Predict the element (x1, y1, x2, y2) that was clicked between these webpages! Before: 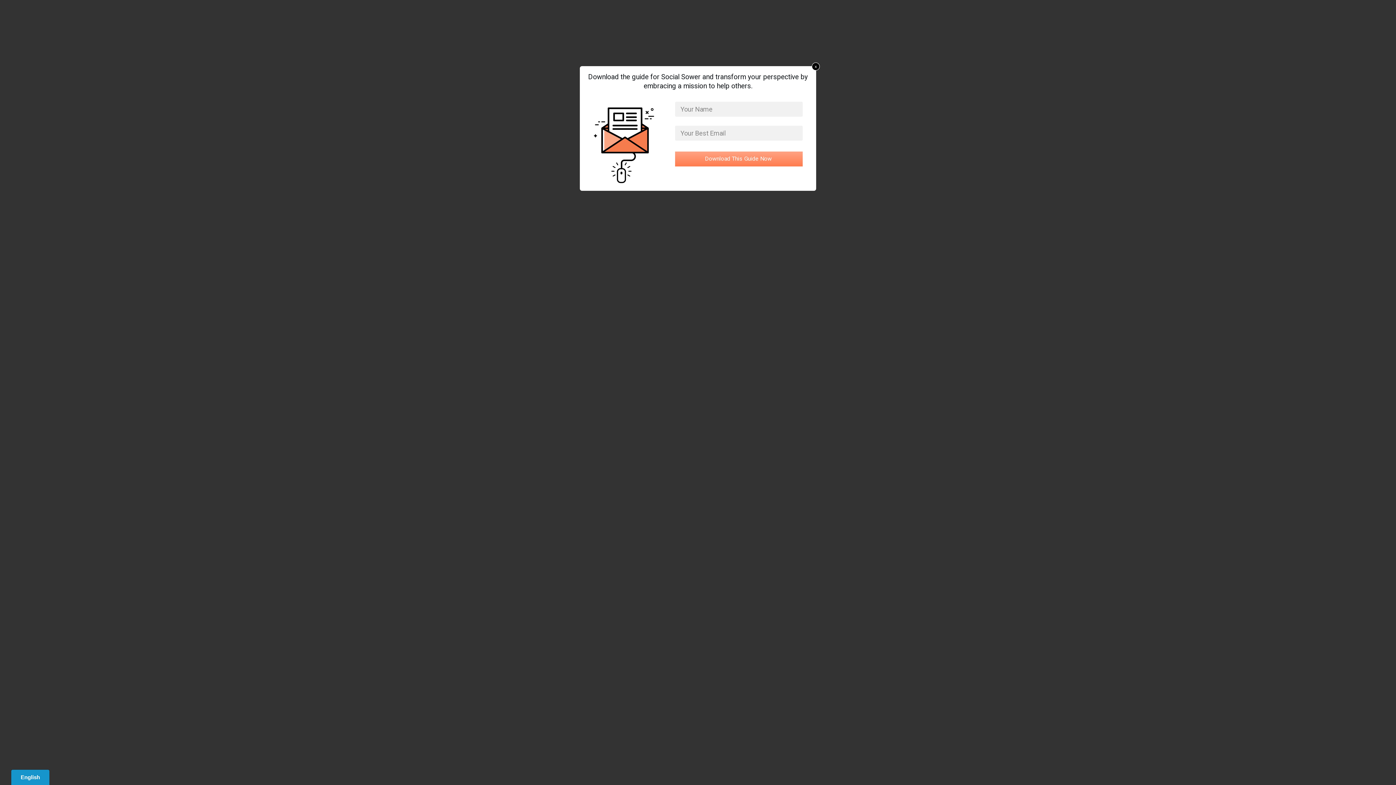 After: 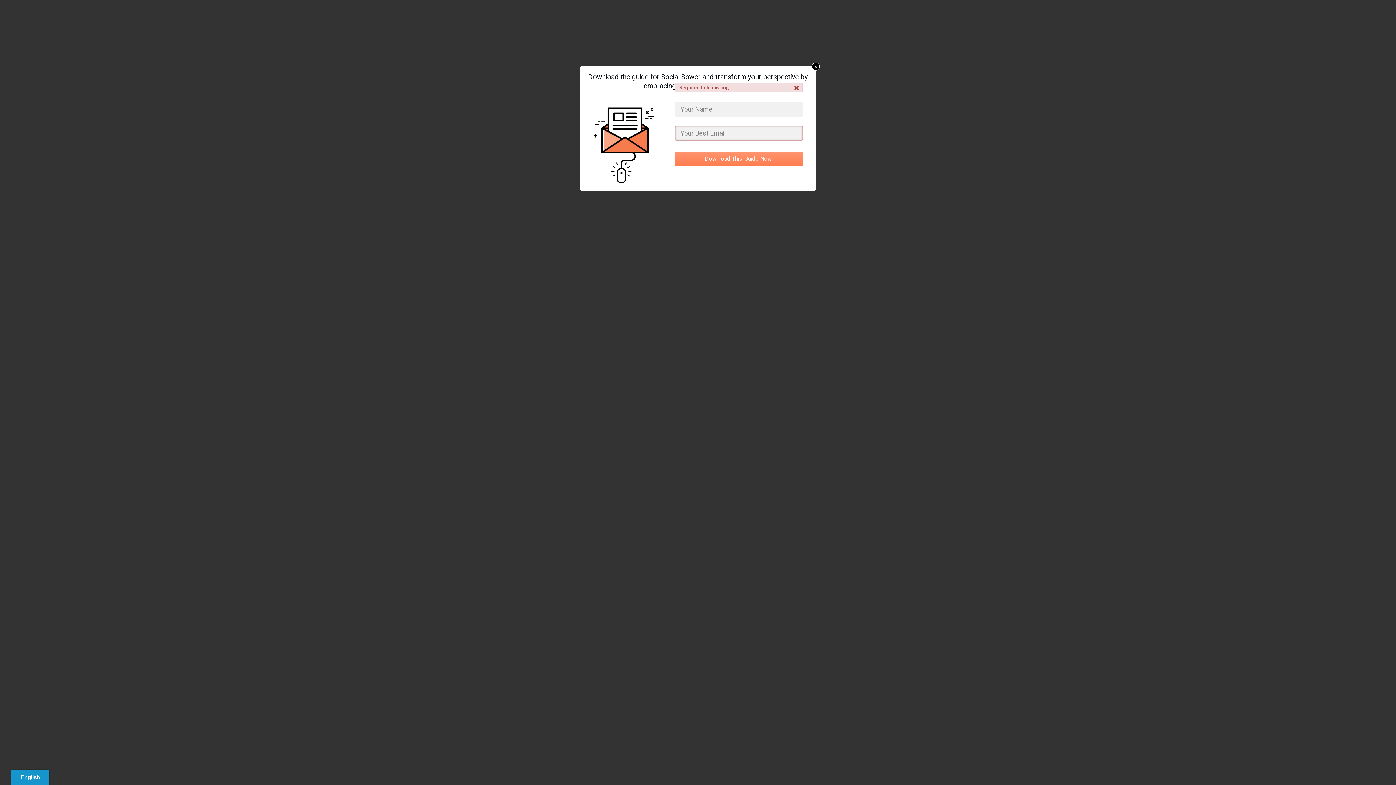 Action: label: Download This Guide Now bbox: (675, 151, 802, 166)